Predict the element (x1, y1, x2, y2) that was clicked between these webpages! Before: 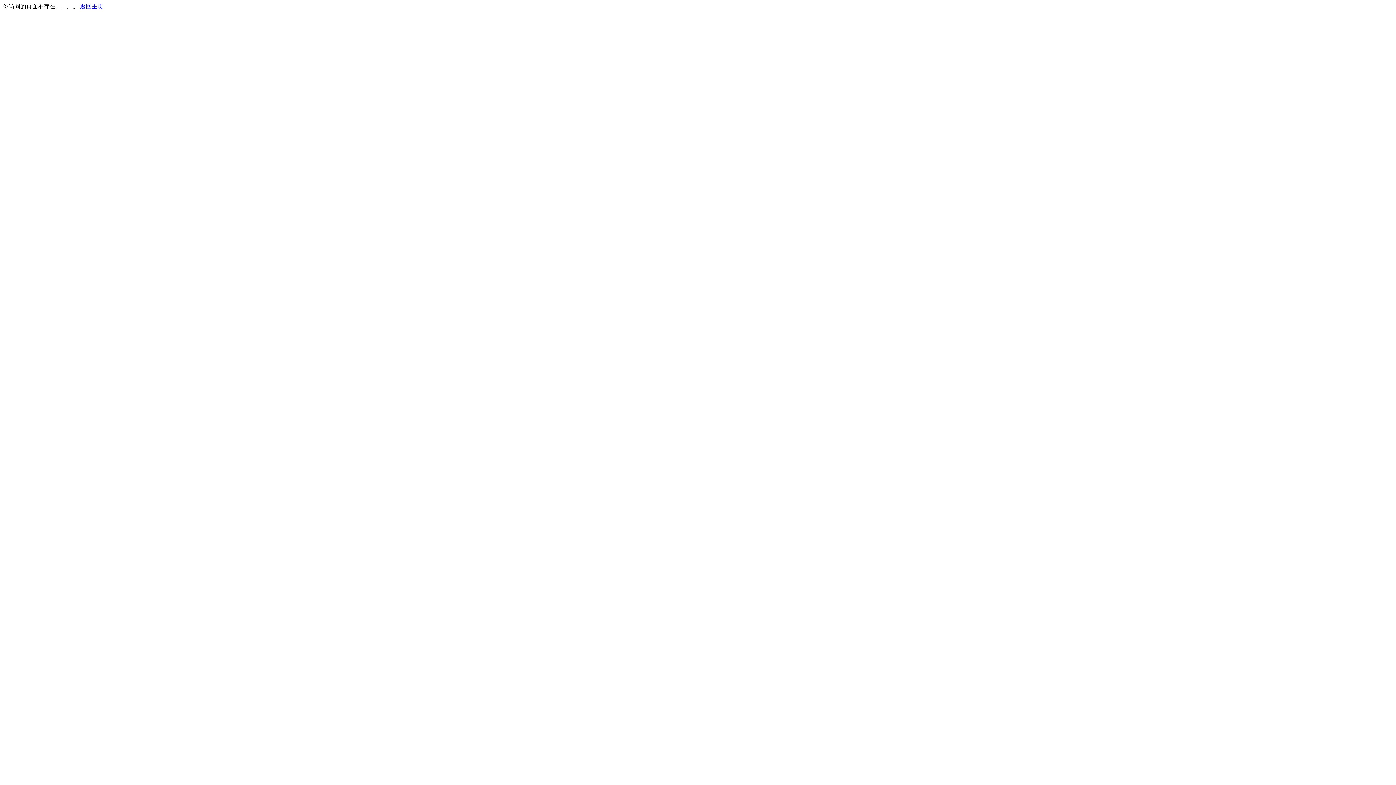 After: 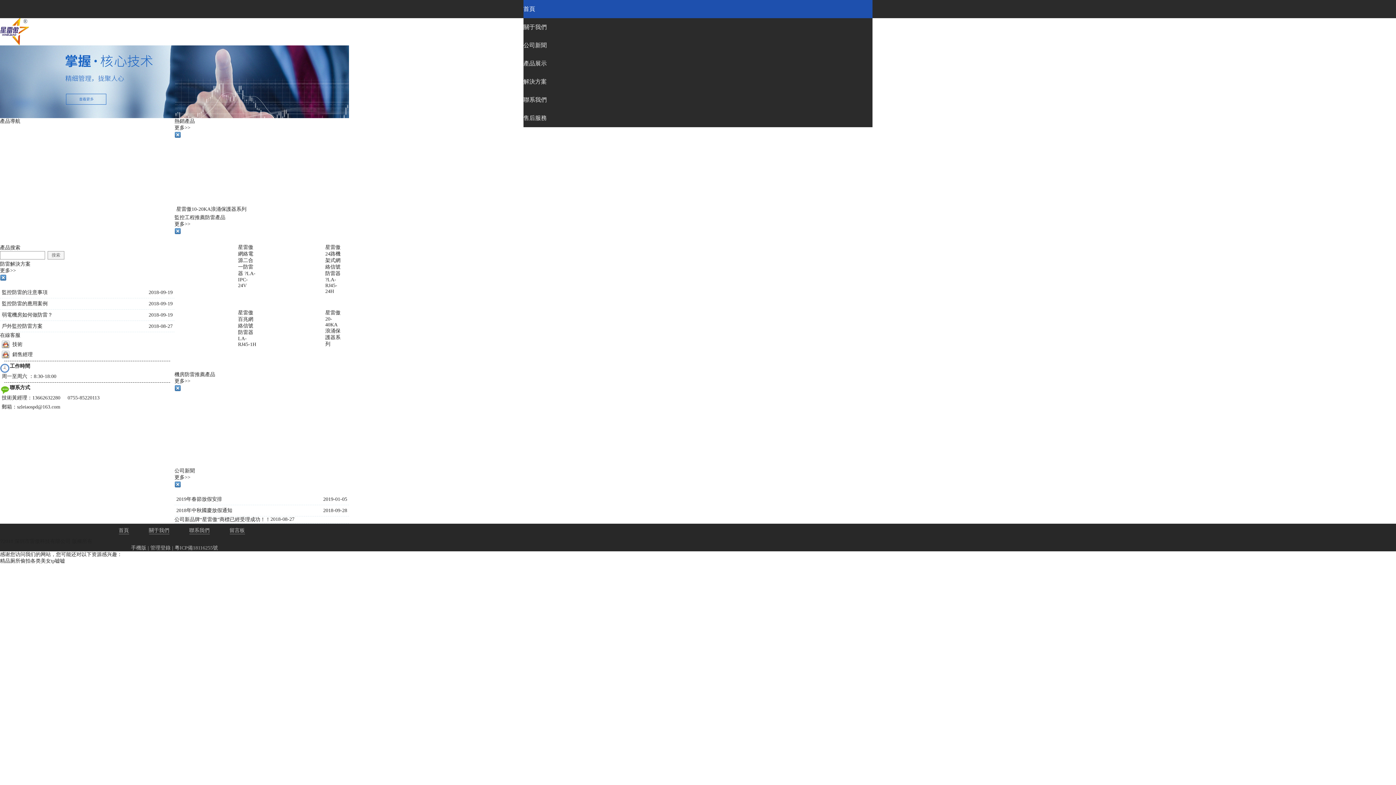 Action: label: 返回主页 bbox: (80, 3, 103, 9)